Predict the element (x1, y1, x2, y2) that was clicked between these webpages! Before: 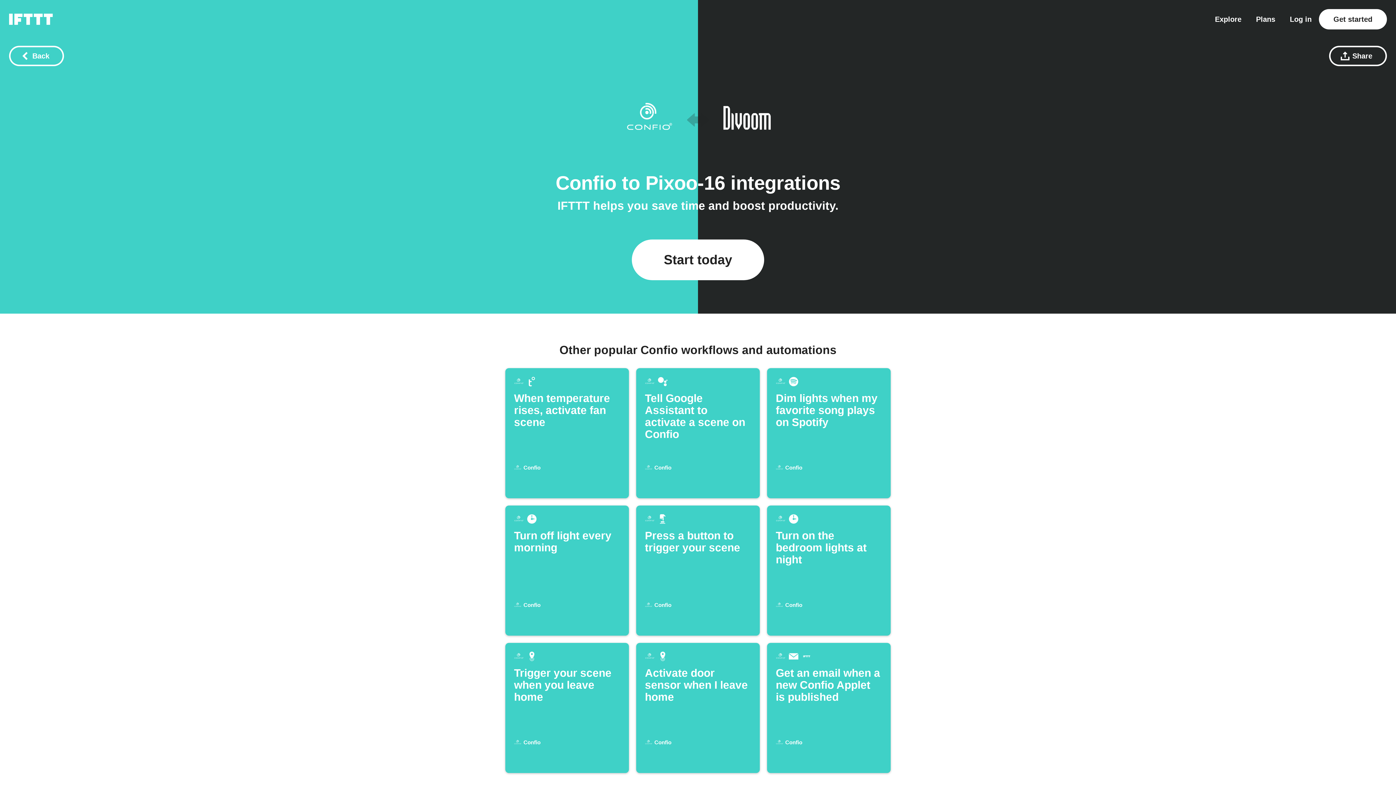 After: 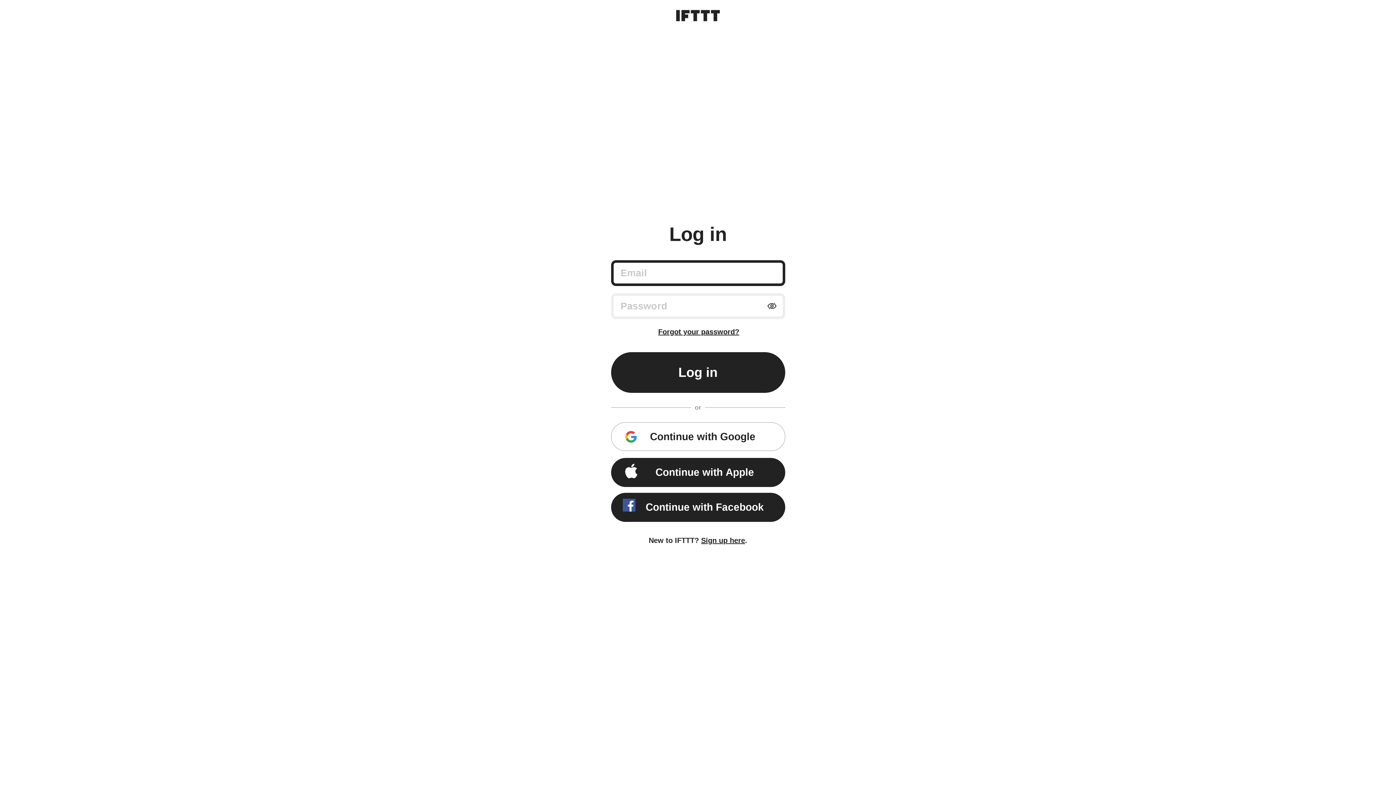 Action: label: Log in bbox: (1290, 15, 1312, 22)